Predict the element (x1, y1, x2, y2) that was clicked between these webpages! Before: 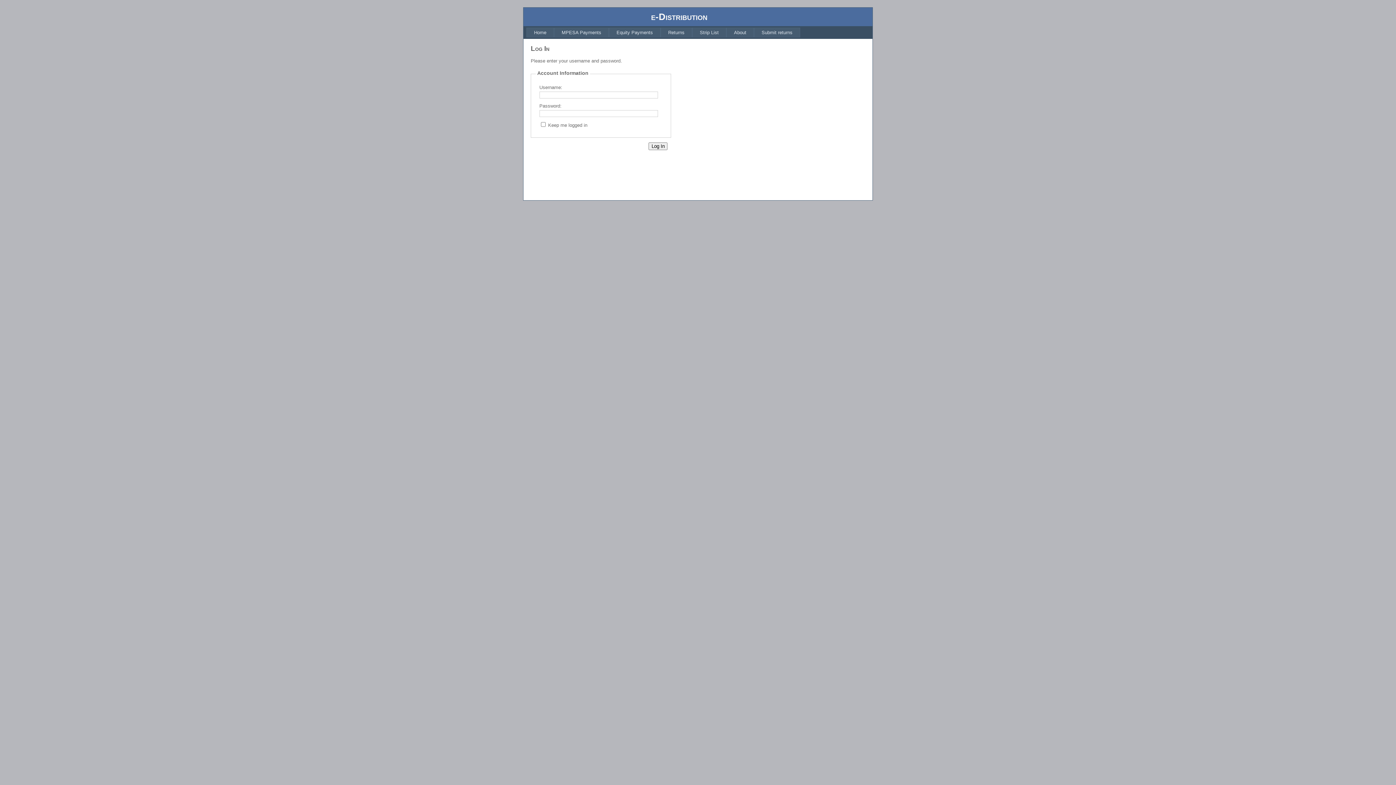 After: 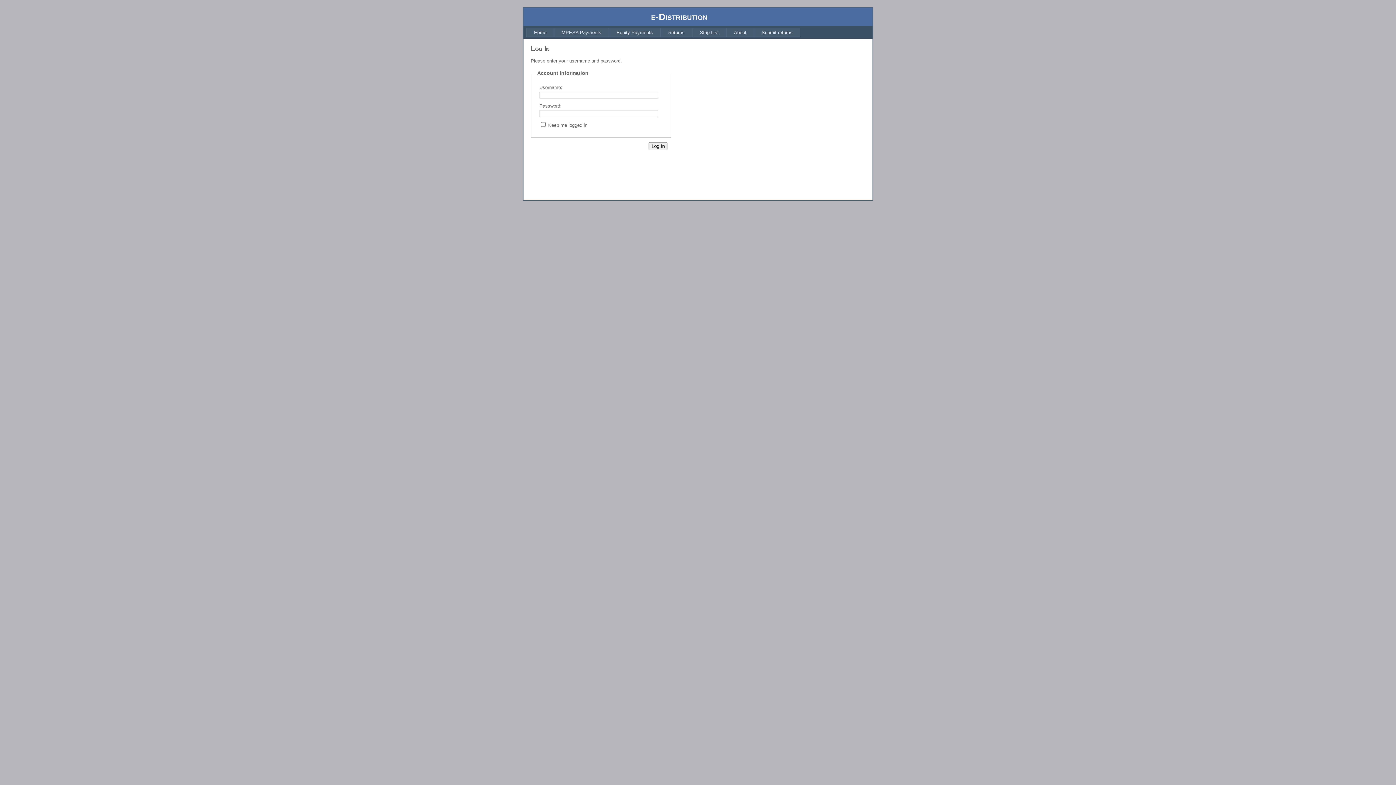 Action: label: Returns bbox: (660, 27, 692, 37)